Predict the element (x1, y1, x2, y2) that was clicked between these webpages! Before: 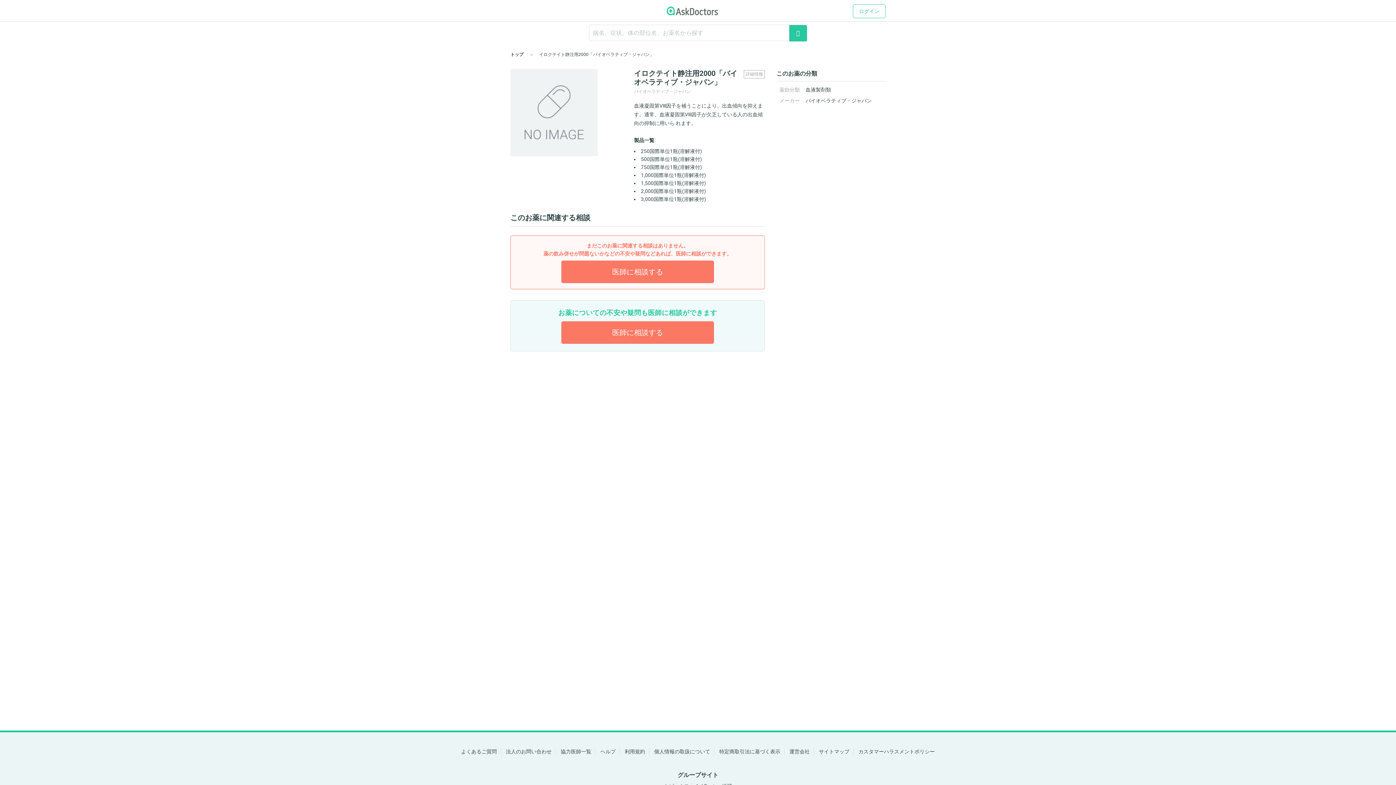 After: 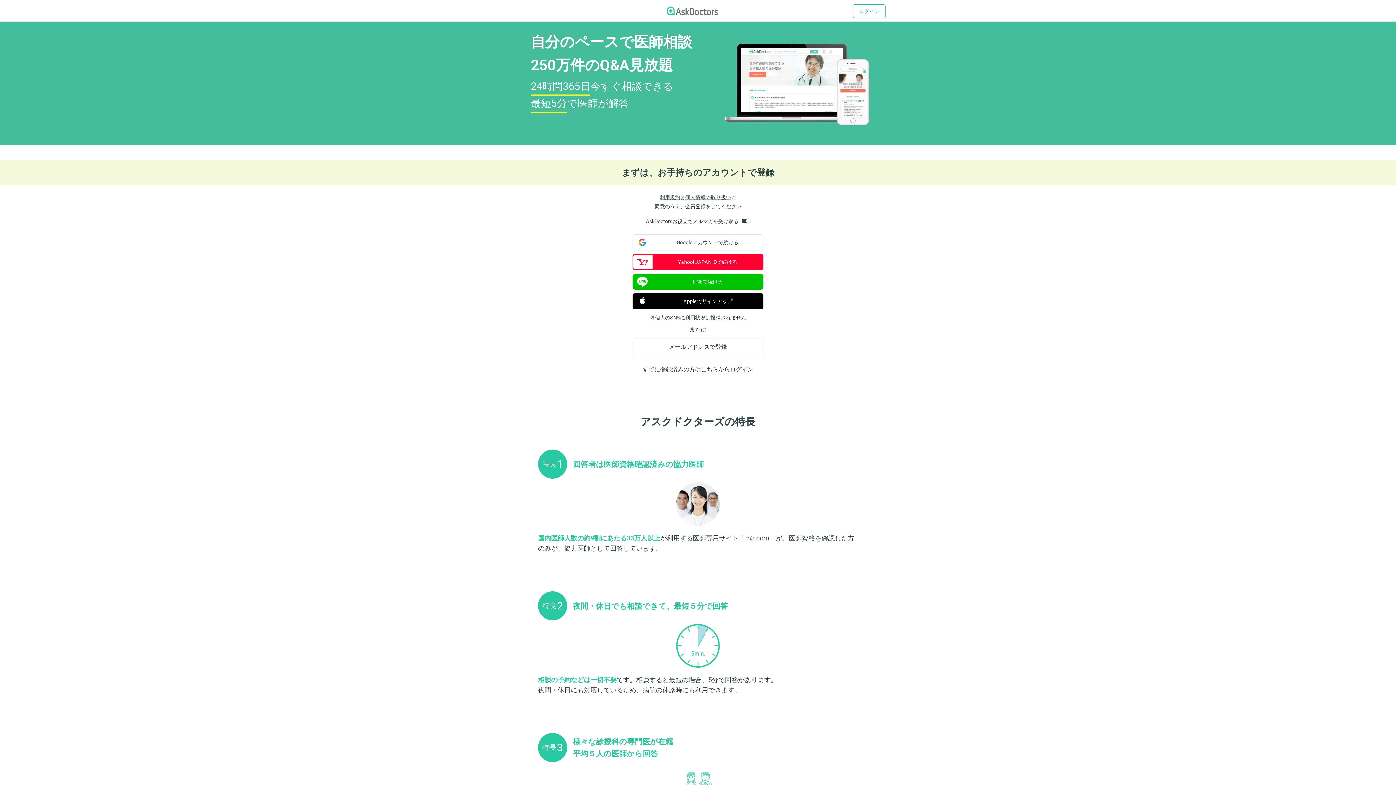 Action: bbox: (561, 321, 714, 344) label: 医師に相談する